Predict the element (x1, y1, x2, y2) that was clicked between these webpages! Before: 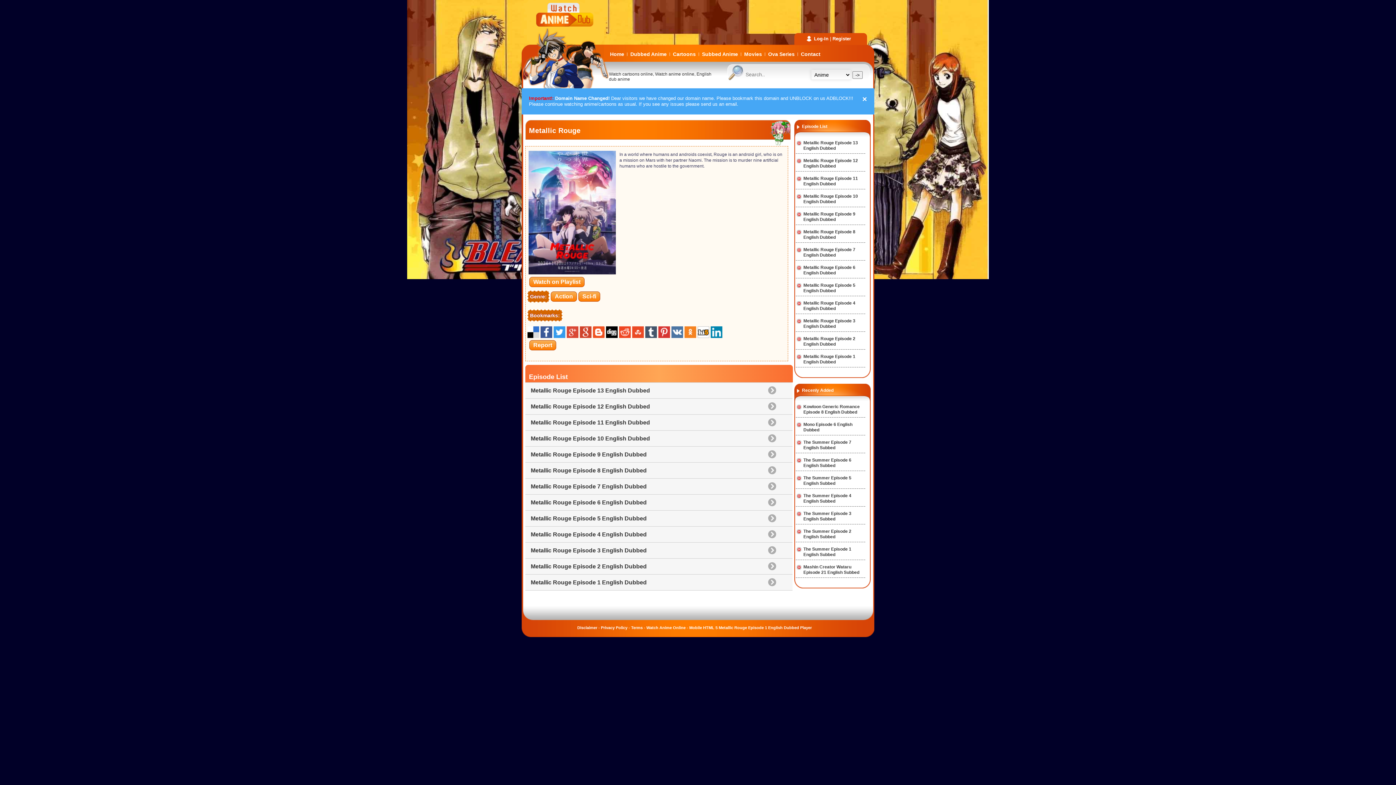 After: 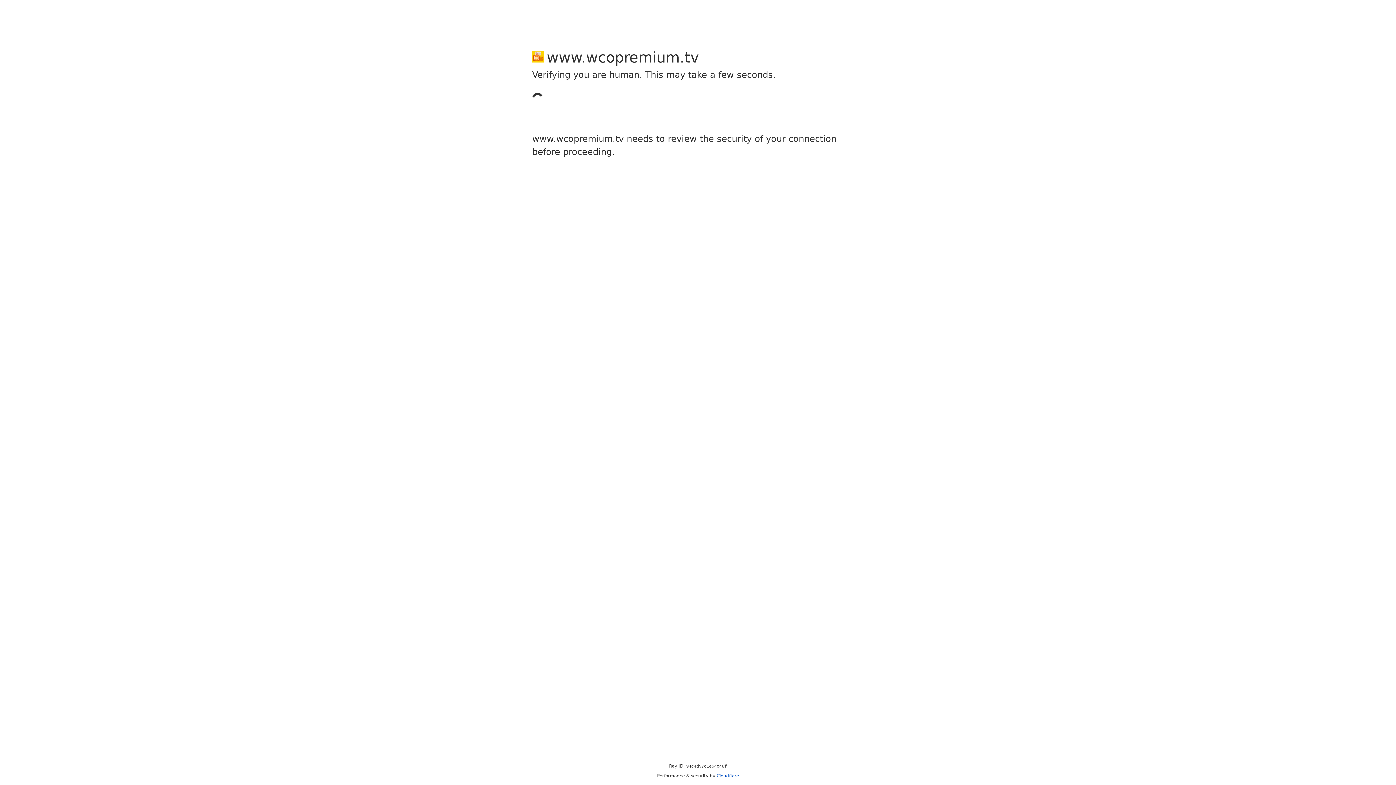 Action: label: Register bbox: (832, 36, 851, 41)